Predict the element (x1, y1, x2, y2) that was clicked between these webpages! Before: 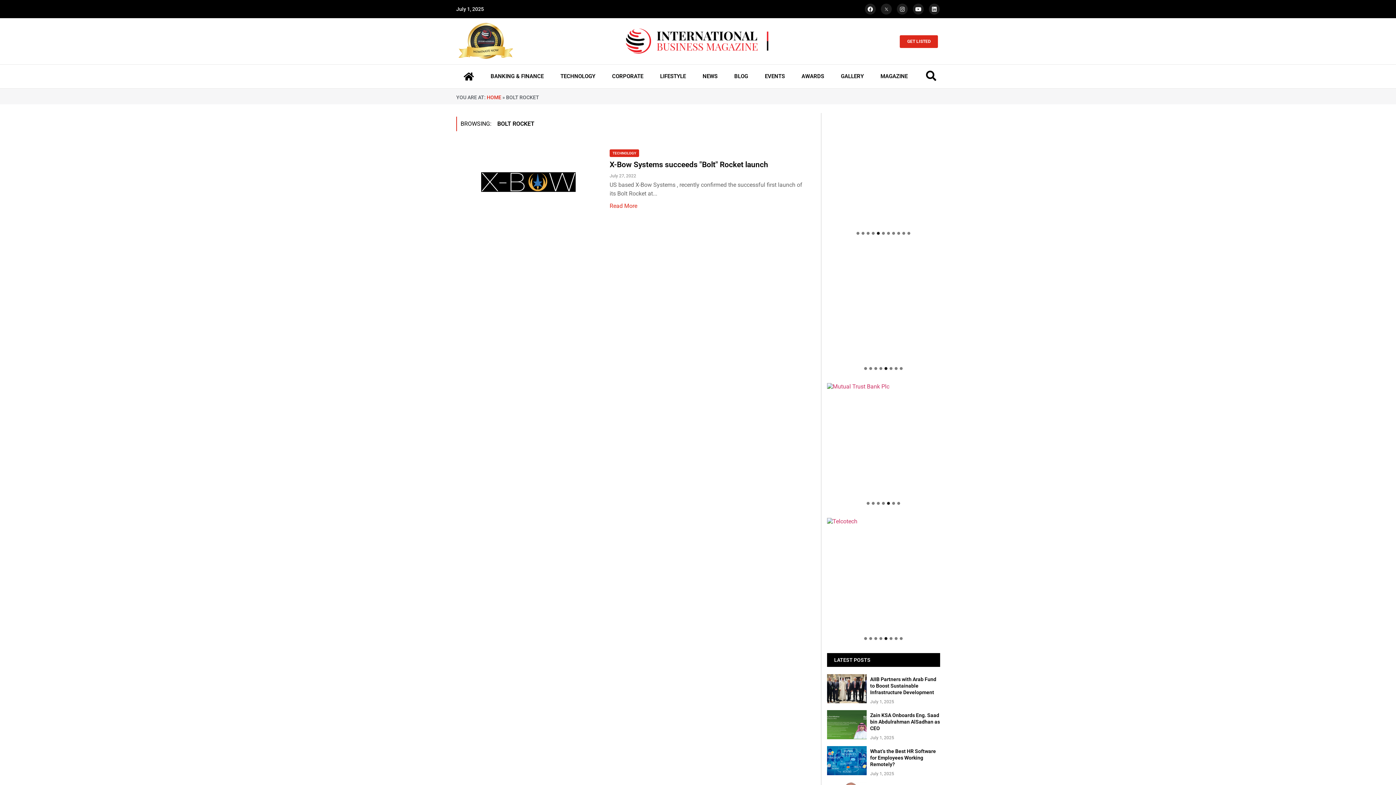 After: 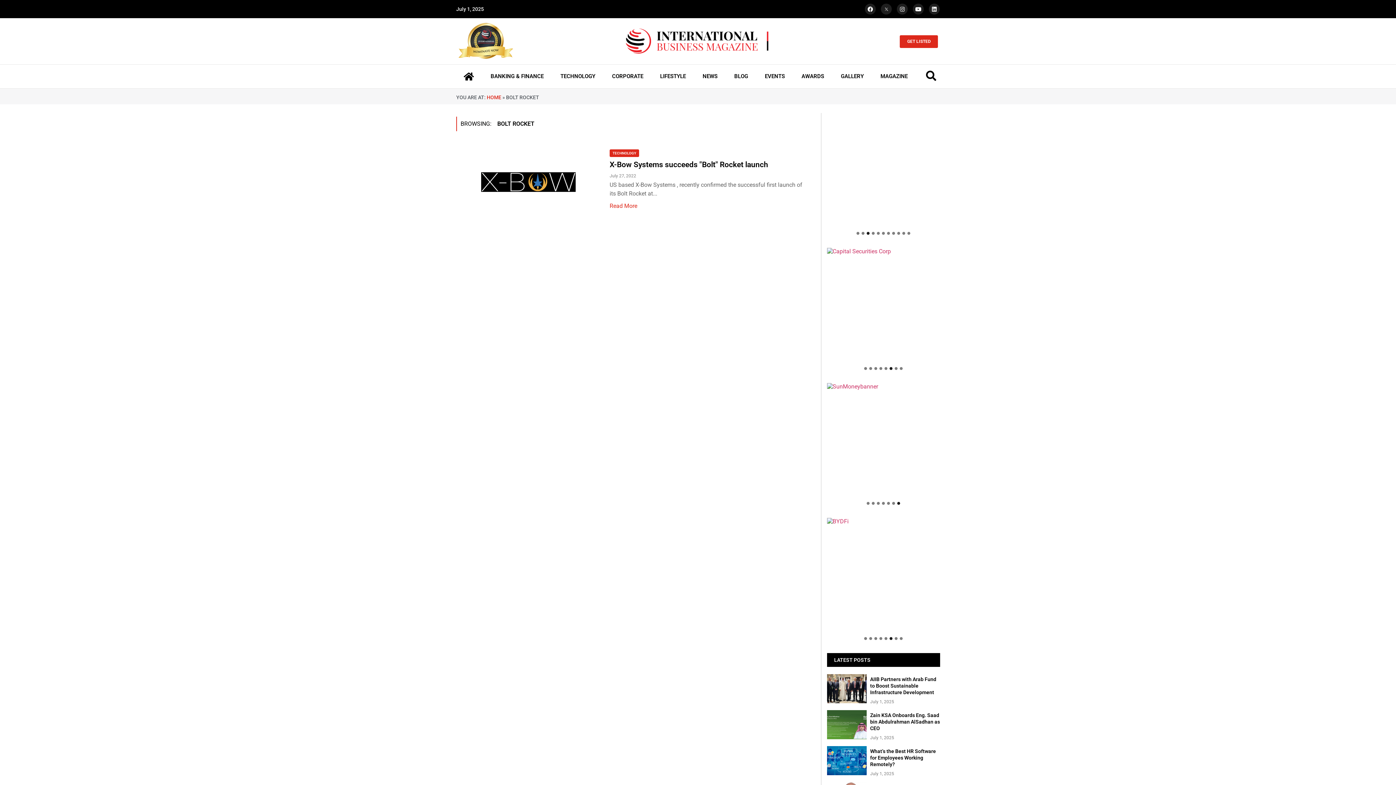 Action: bbox: (897, 502, 900, 505) label: 7